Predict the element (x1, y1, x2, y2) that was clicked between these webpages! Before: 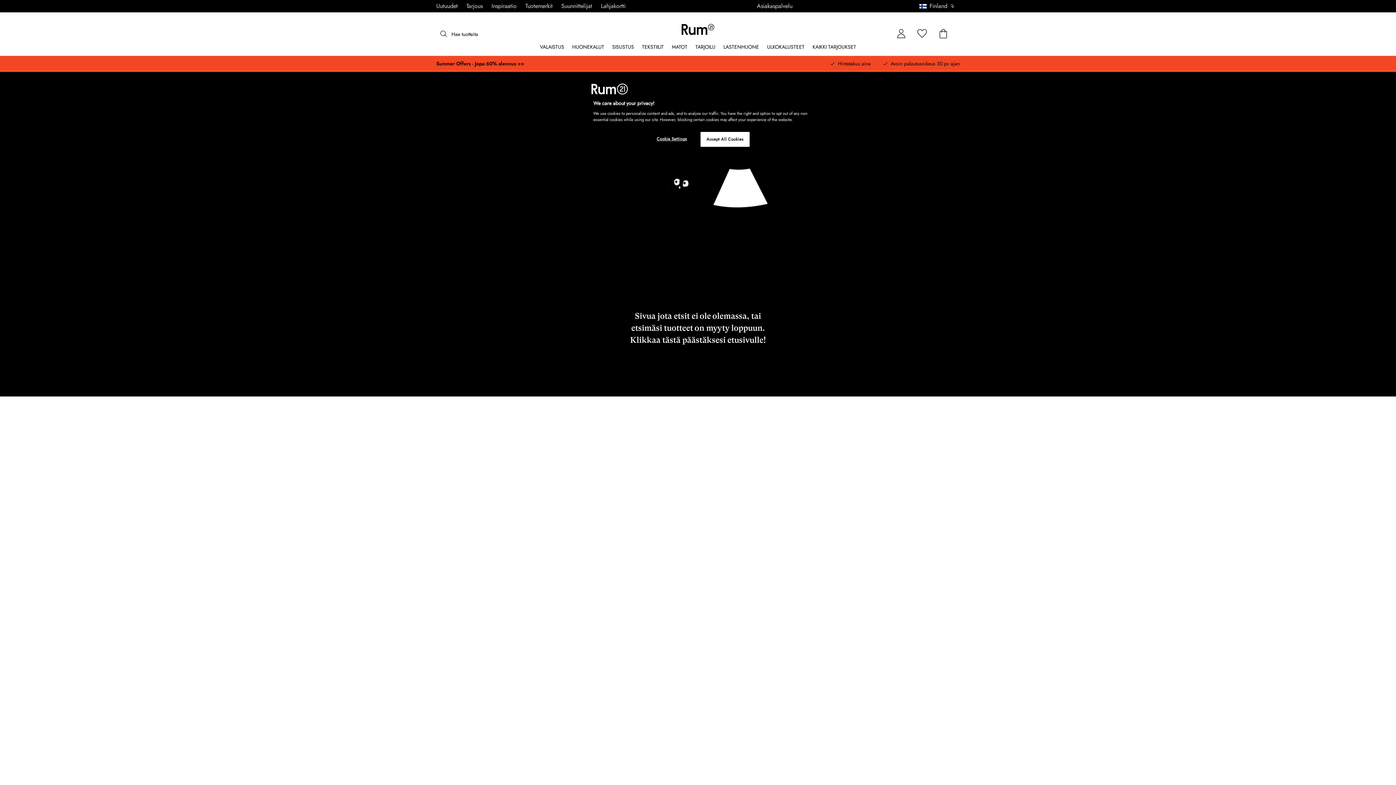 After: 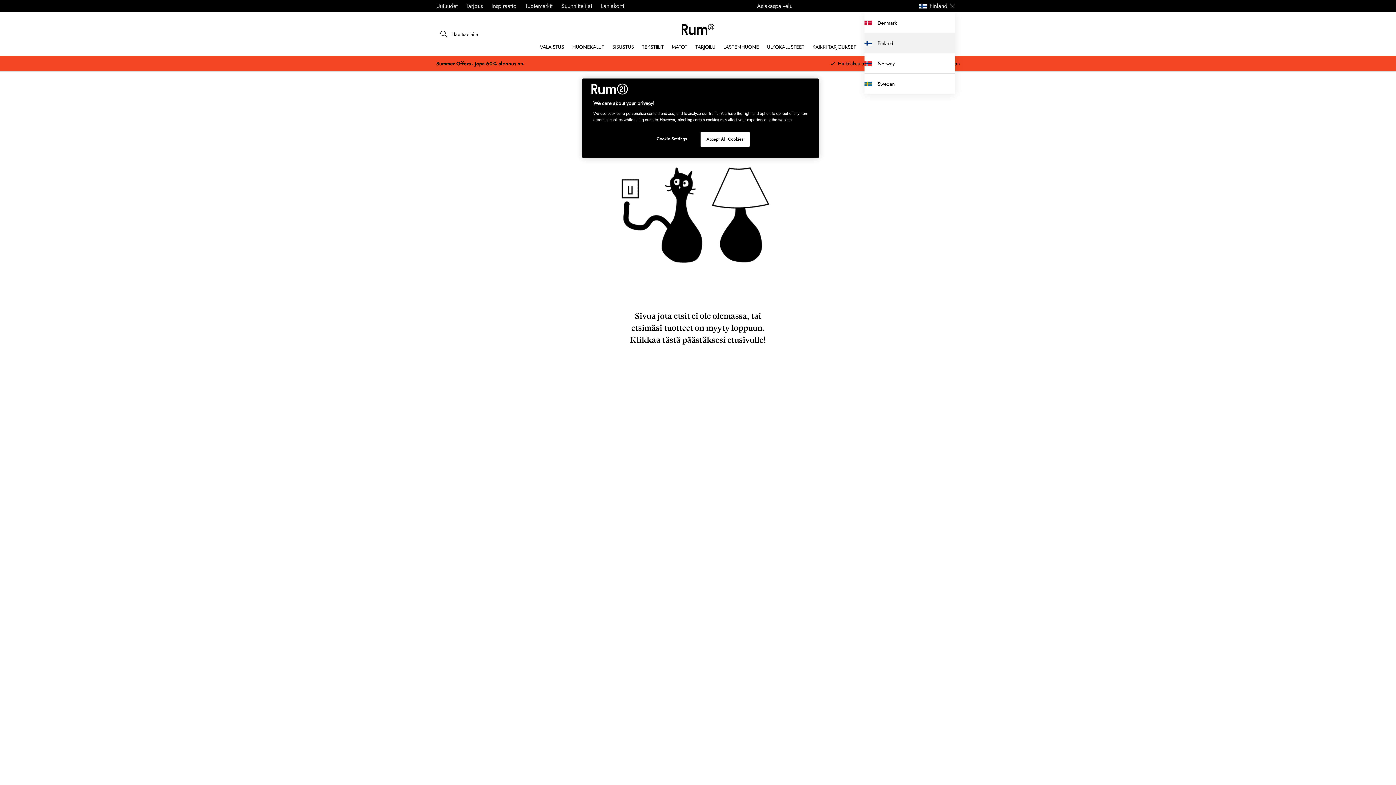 Action: label: open menu bbox: (919, 3, 960, 9)